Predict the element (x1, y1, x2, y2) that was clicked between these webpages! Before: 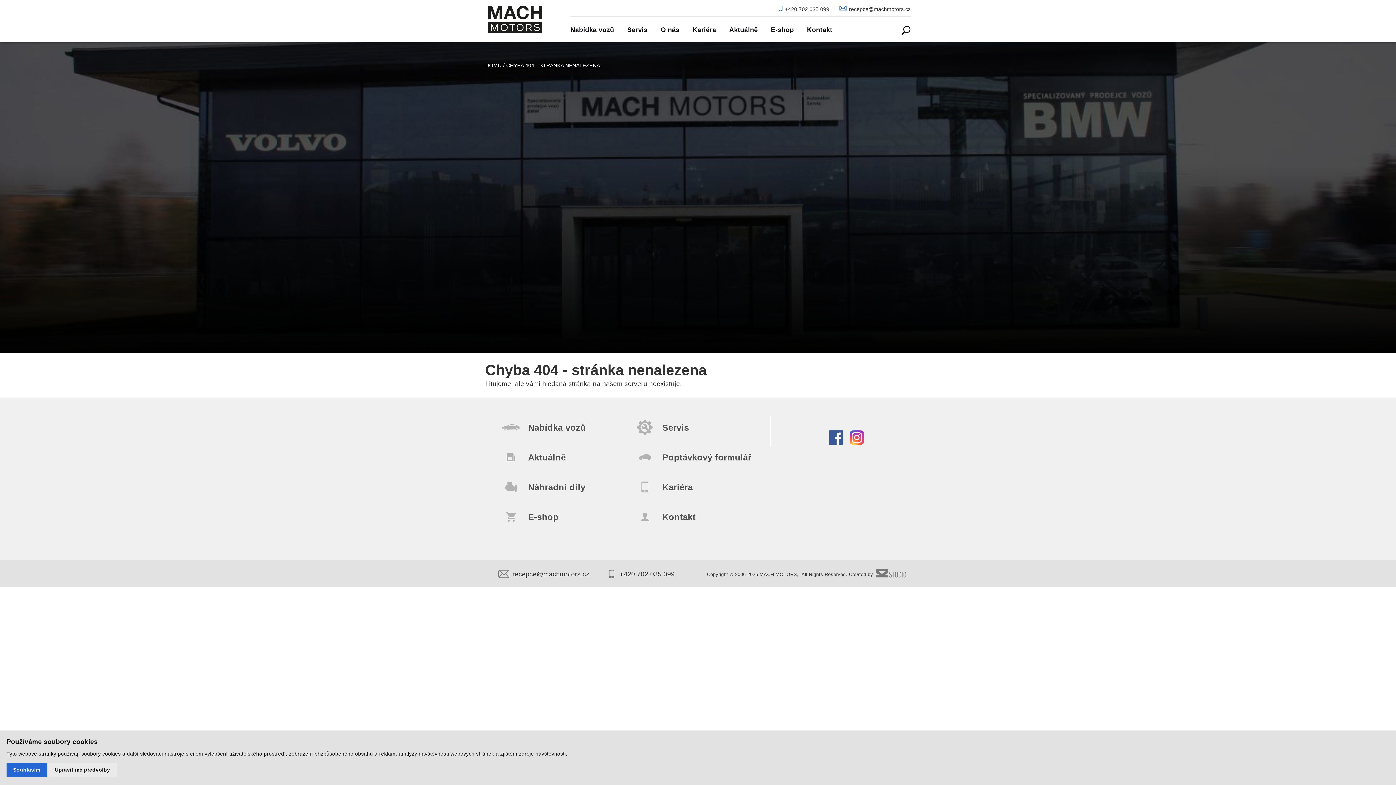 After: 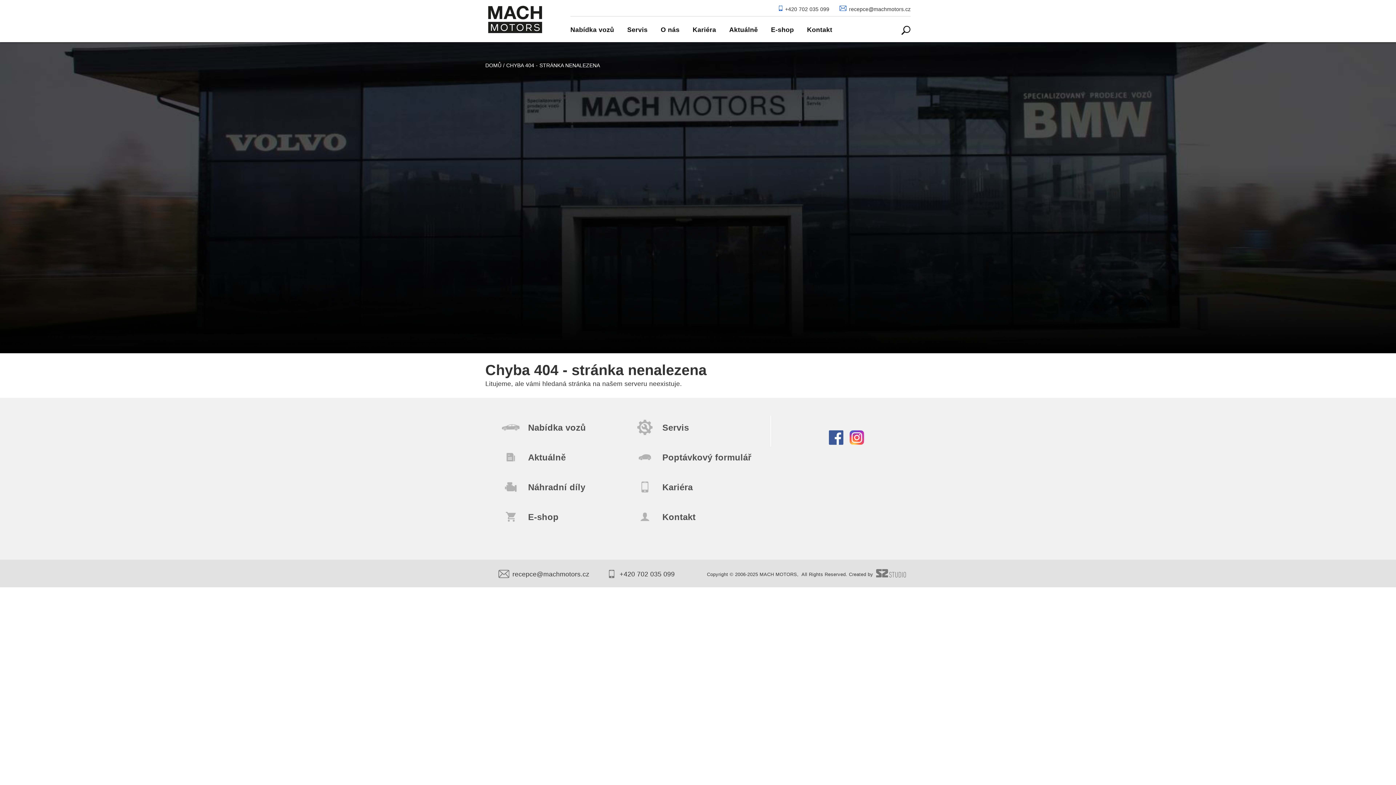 Action: label: Souhlasím bbox: (6, 763, 46, 777)